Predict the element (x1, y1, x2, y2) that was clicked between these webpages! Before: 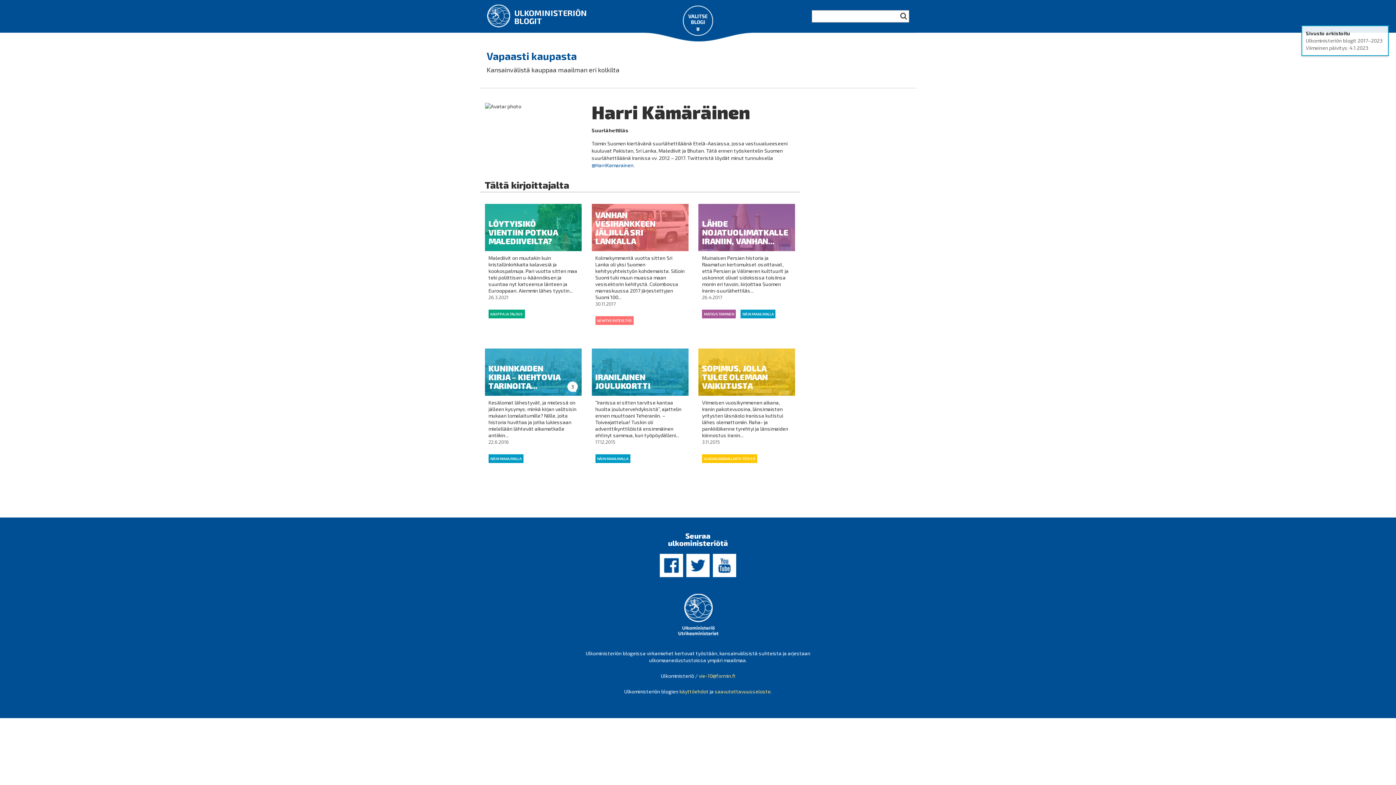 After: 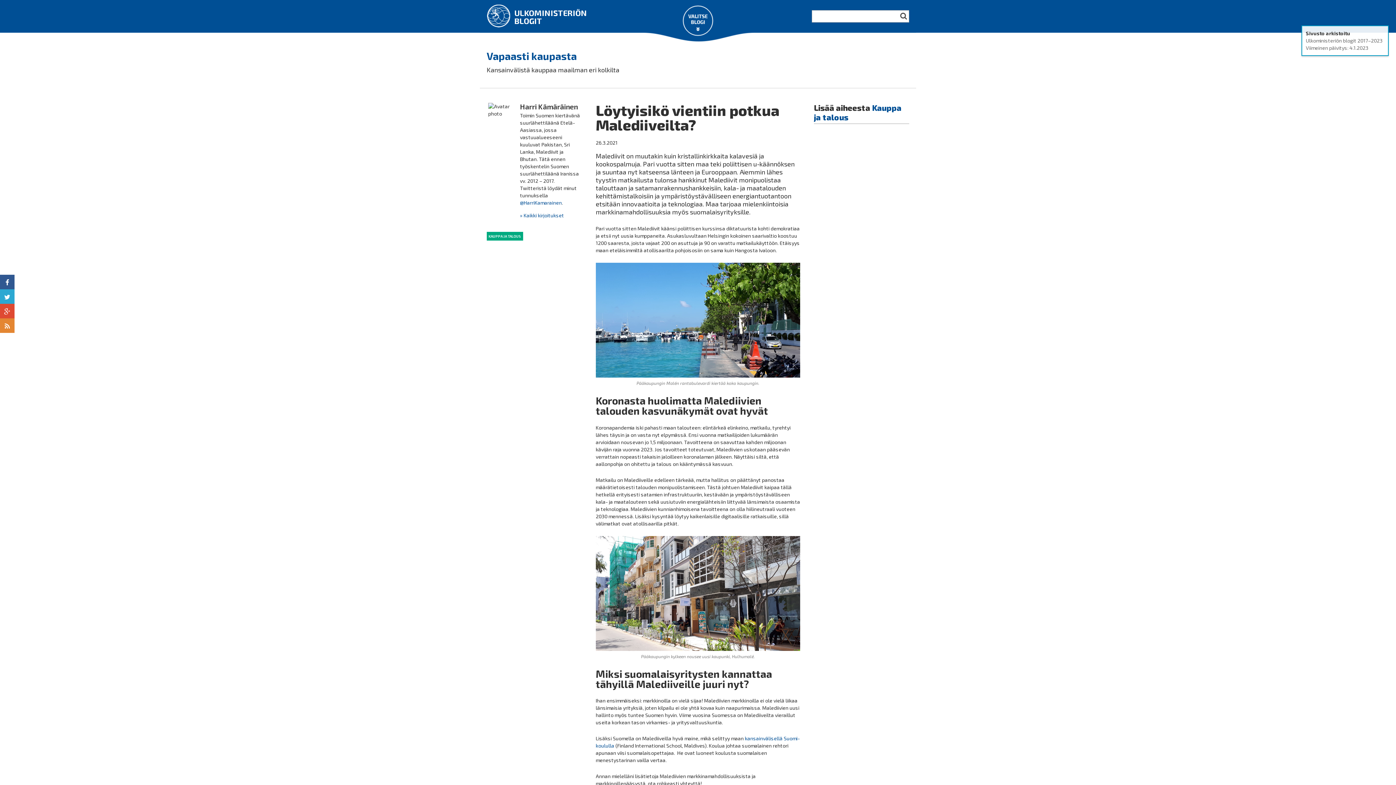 Action: label: LÖYTYISIKÖ VIENTIIN POTKUA MALEDIIVEILTA? bbox: (488, 218, 557, 245)